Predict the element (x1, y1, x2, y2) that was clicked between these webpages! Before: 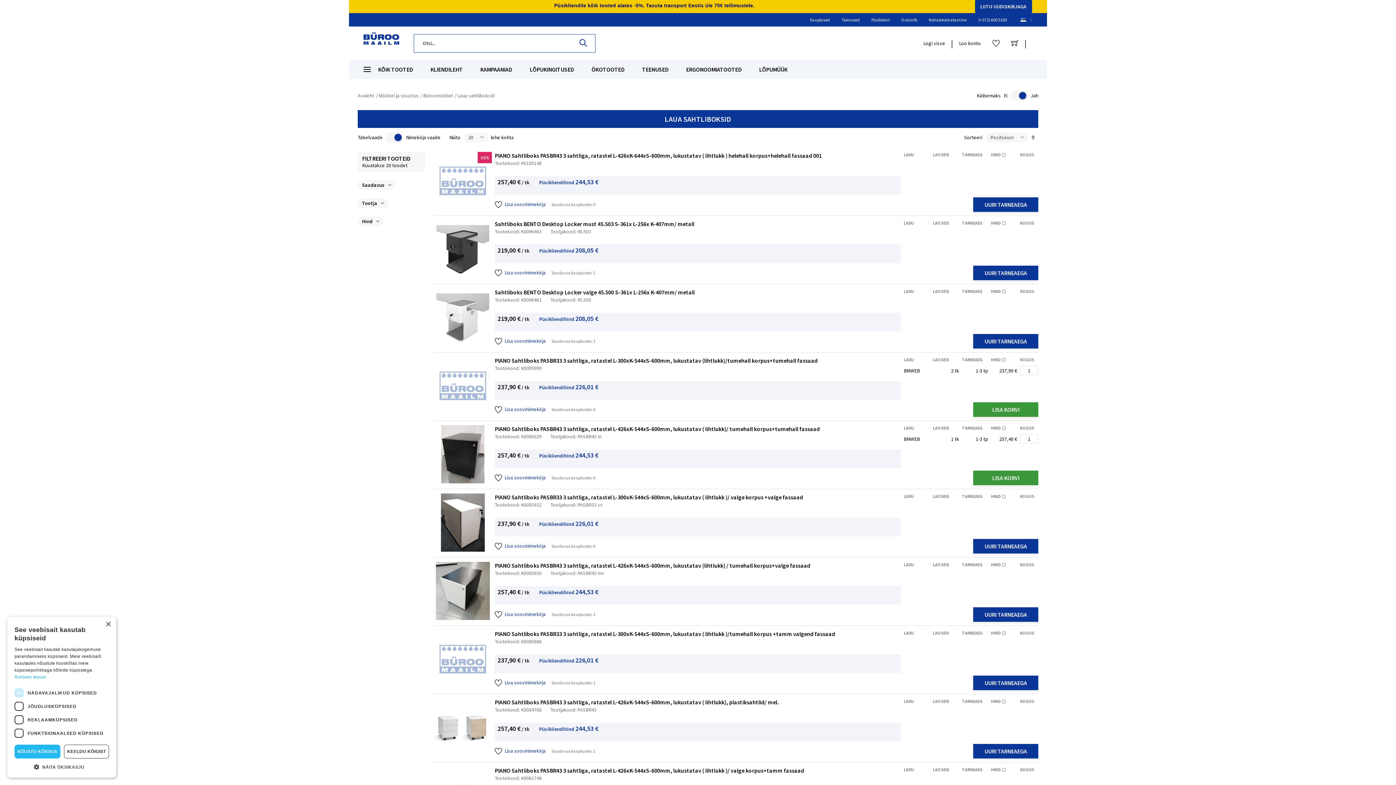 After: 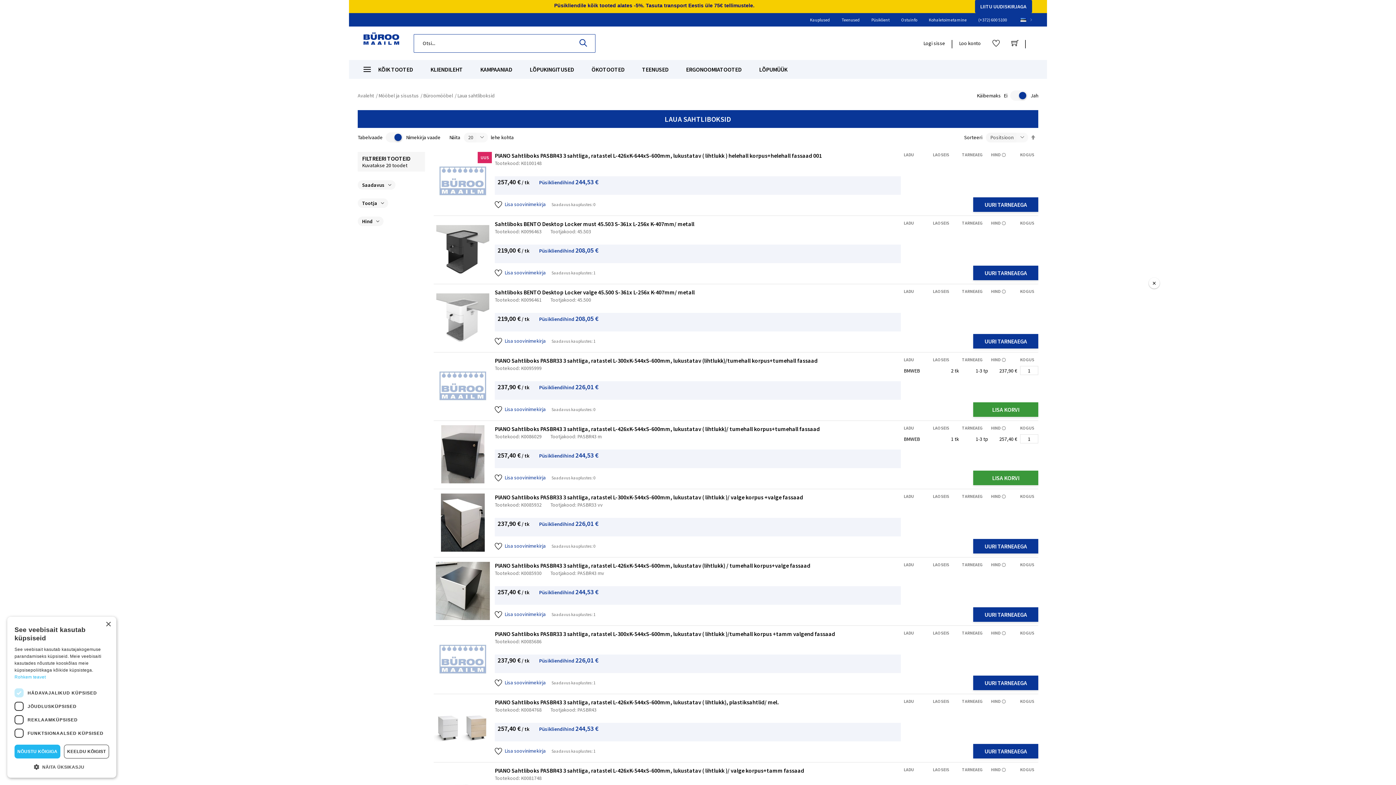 Action: bbox: (975, 0, 1032, 13) label: LIITU UUDISKIRJAGA